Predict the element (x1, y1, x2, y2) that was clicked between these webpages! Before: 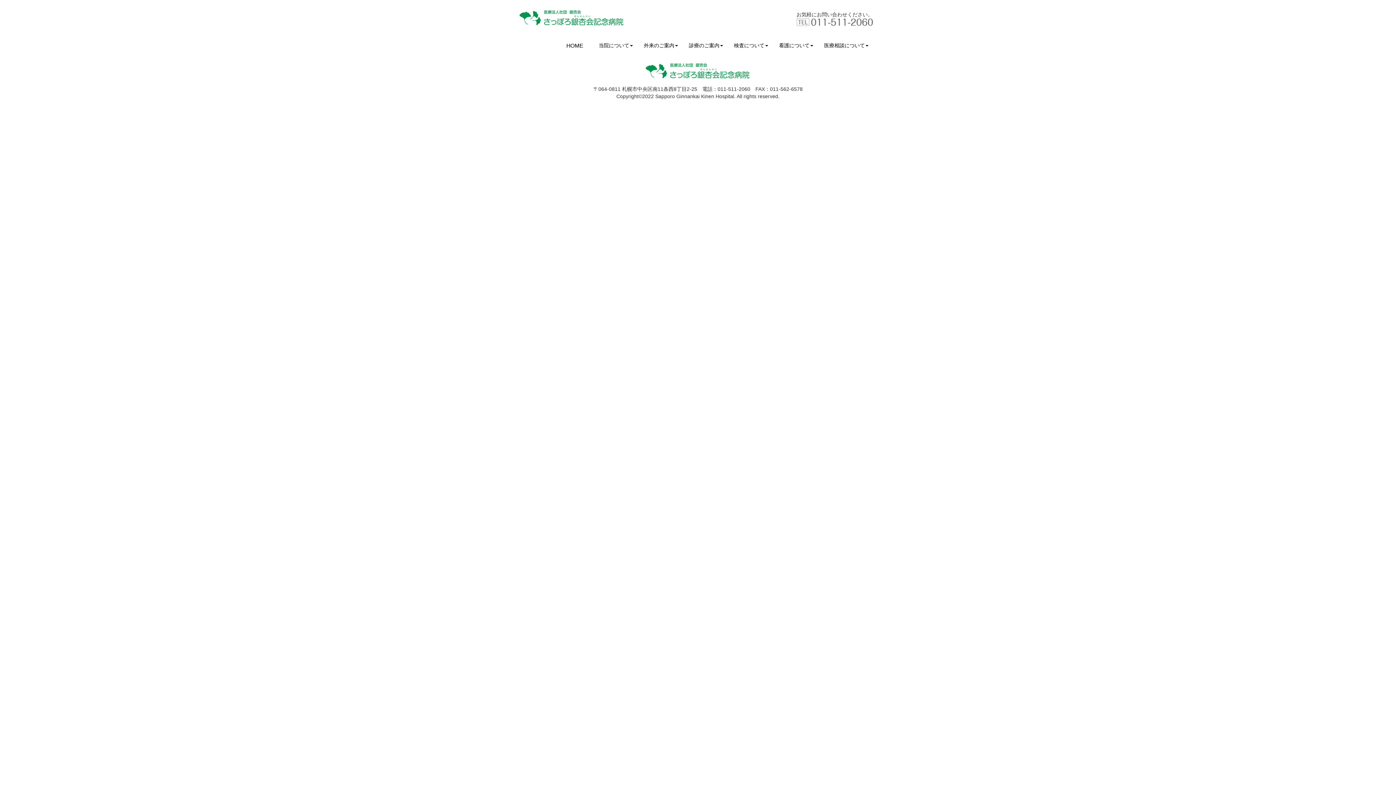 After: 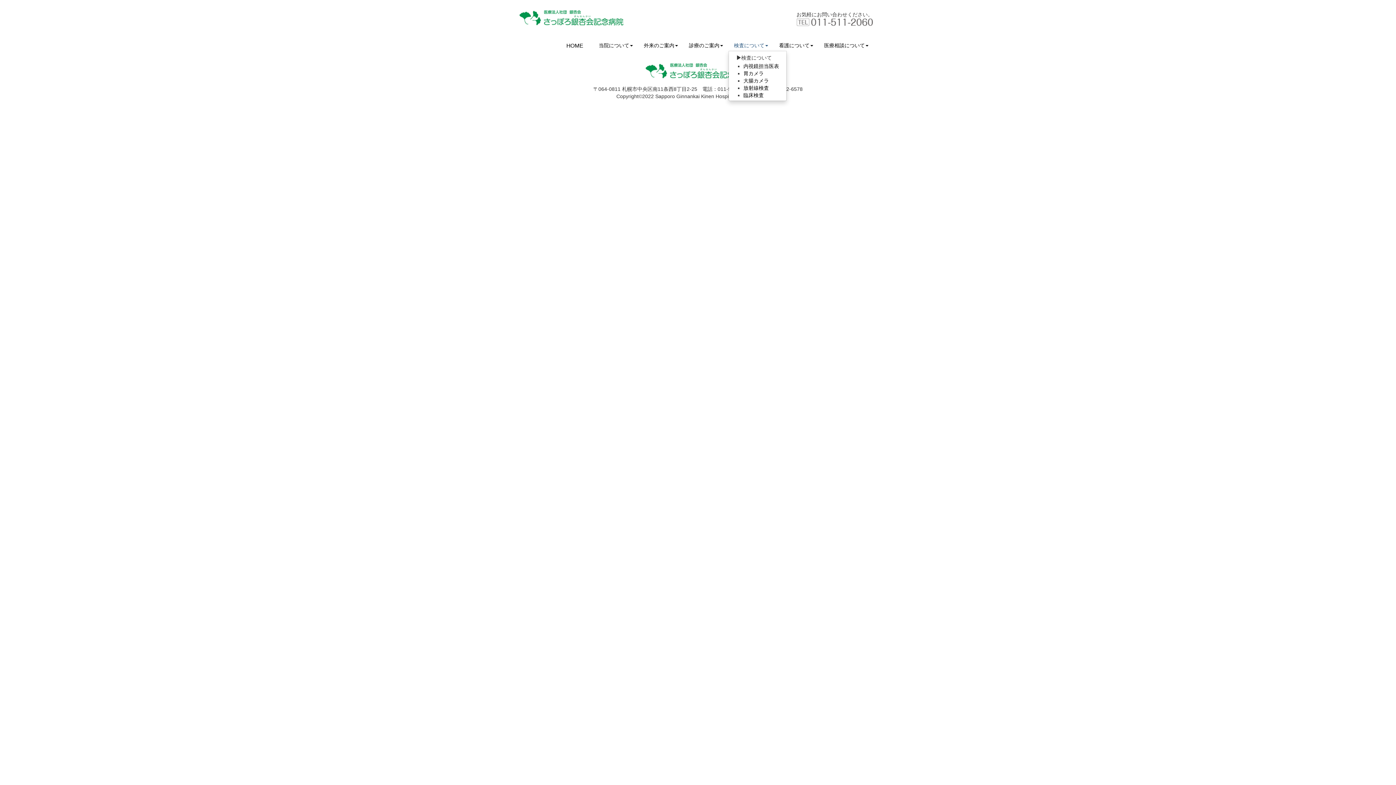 Action: bbox: (728, 40, 773, 50) label: 検査について